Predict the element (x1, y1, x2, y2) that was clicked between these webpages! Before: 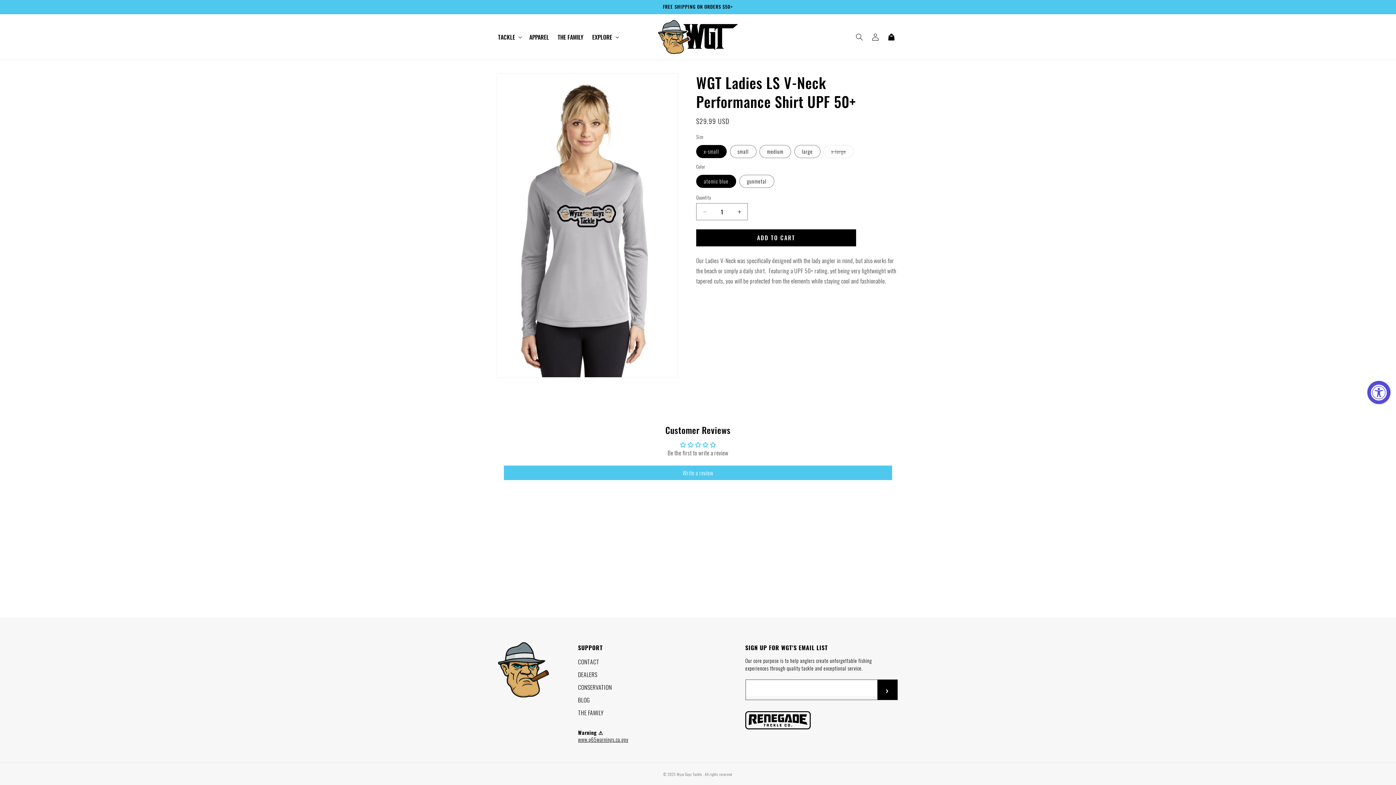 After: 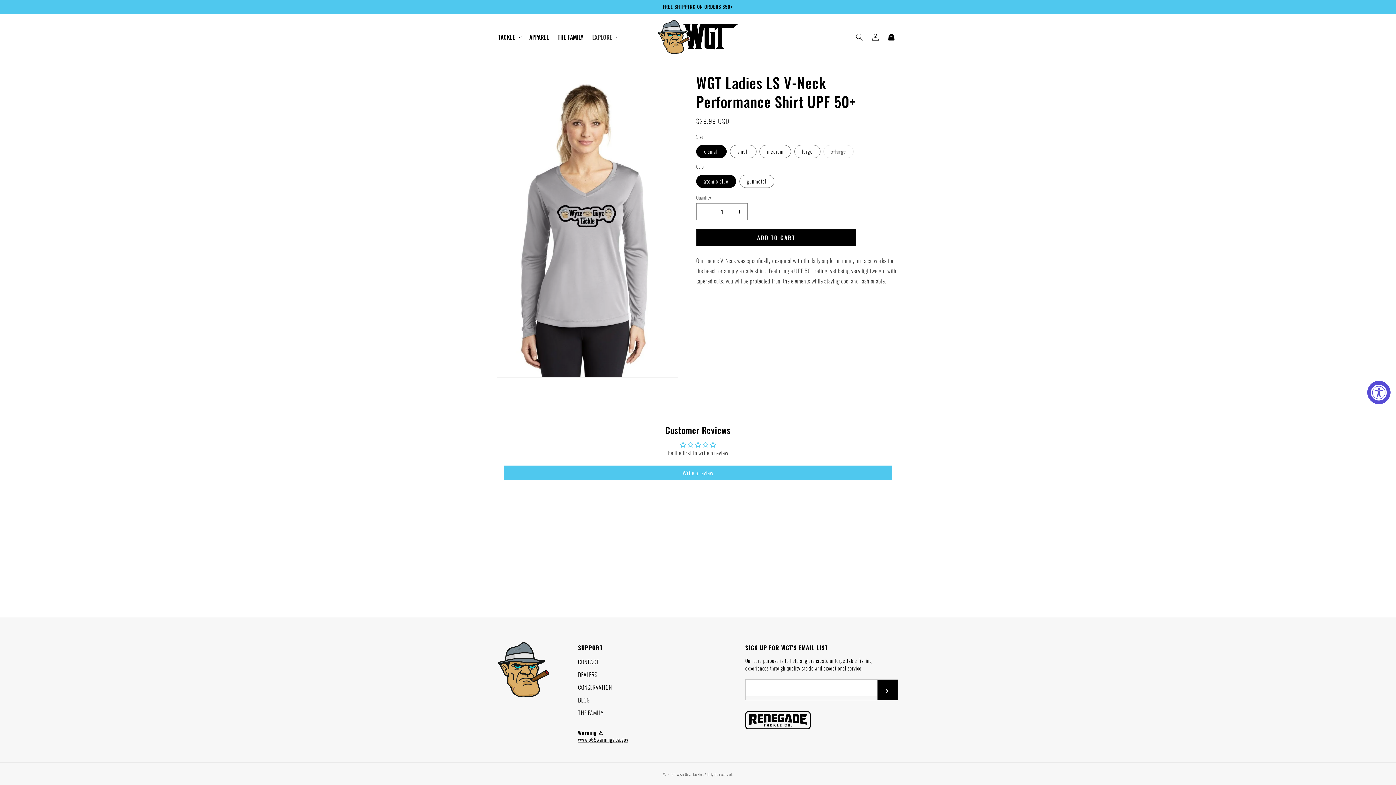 Action: bbox: (588, 28, 622, 44) label: EXPLORE